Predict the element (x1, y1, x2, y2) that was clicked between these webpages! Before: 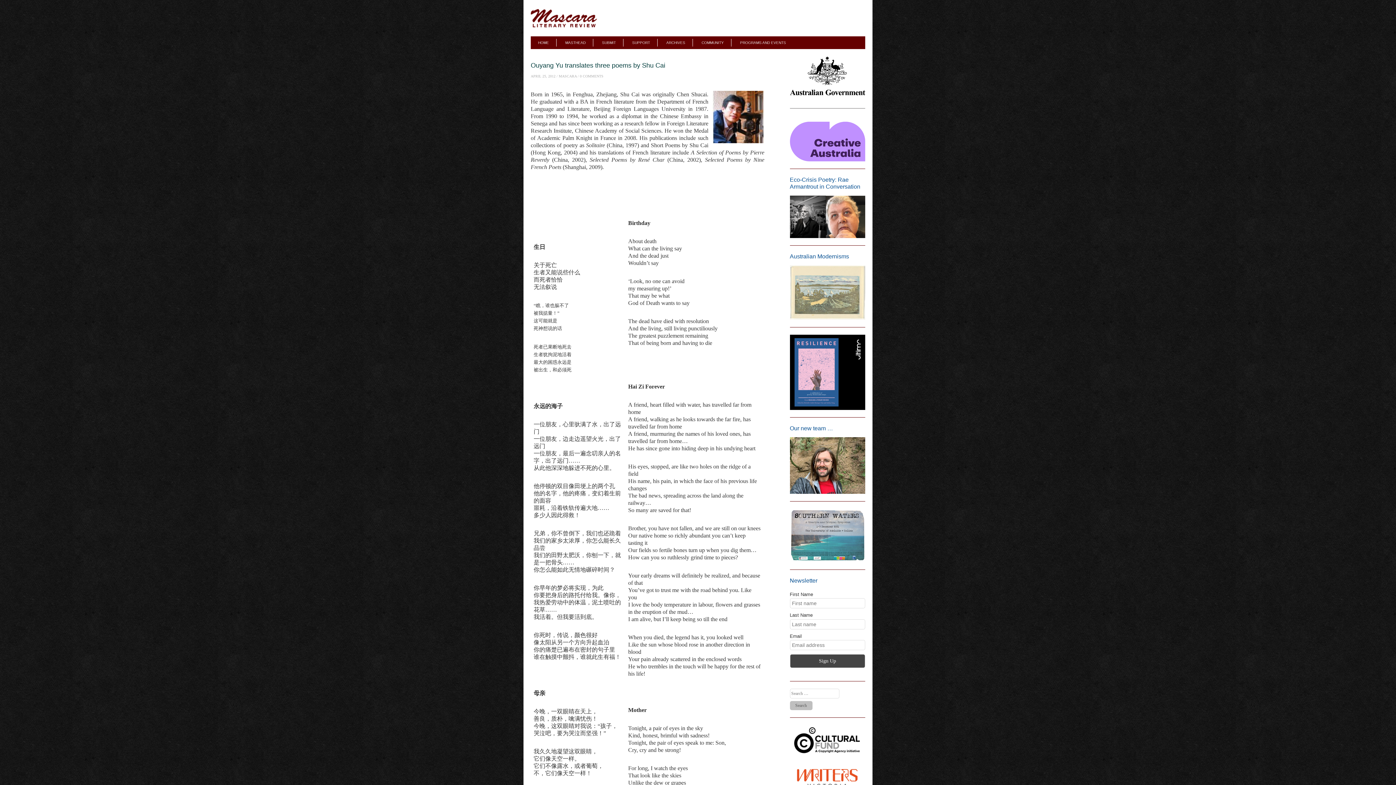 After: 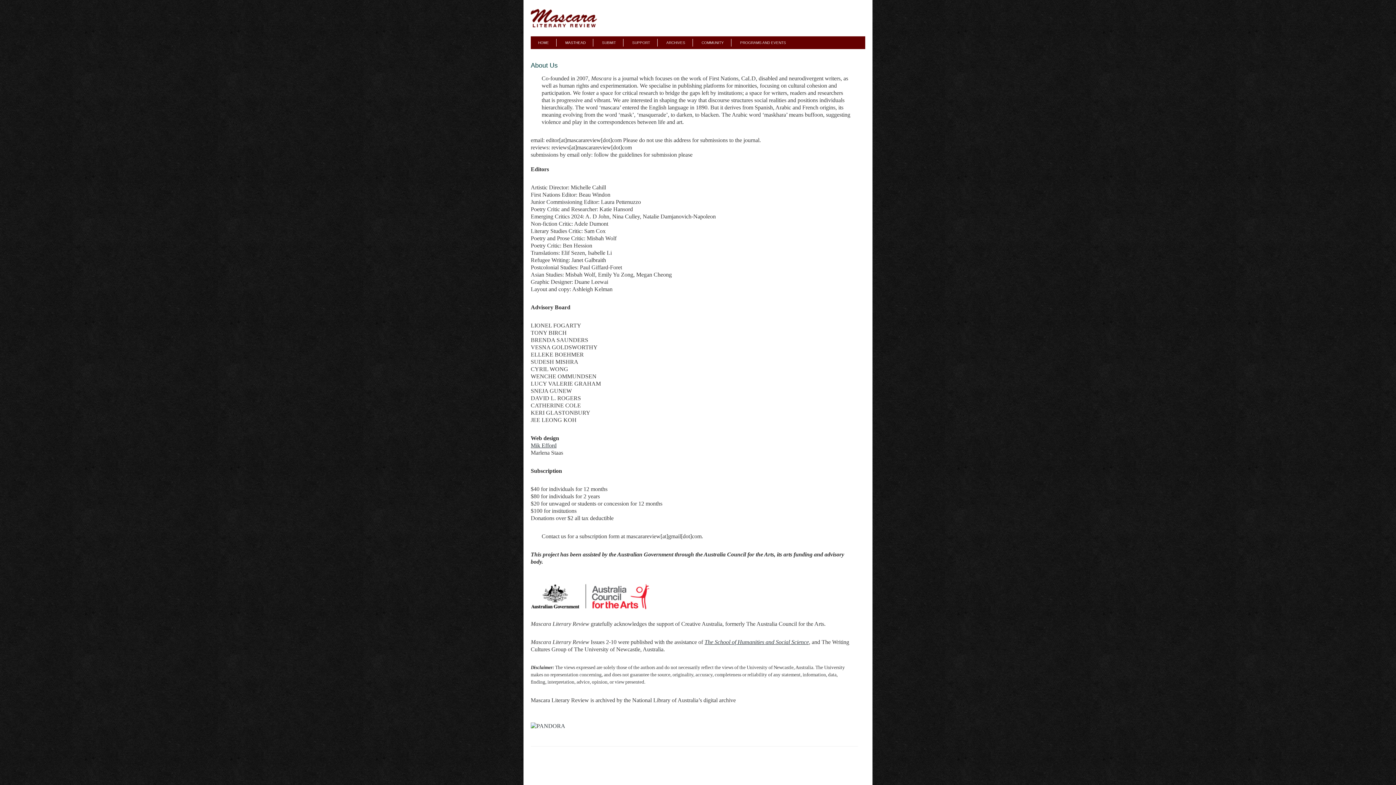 Action: bbox: (558, 38, 593, 46) label: MASTHEAD